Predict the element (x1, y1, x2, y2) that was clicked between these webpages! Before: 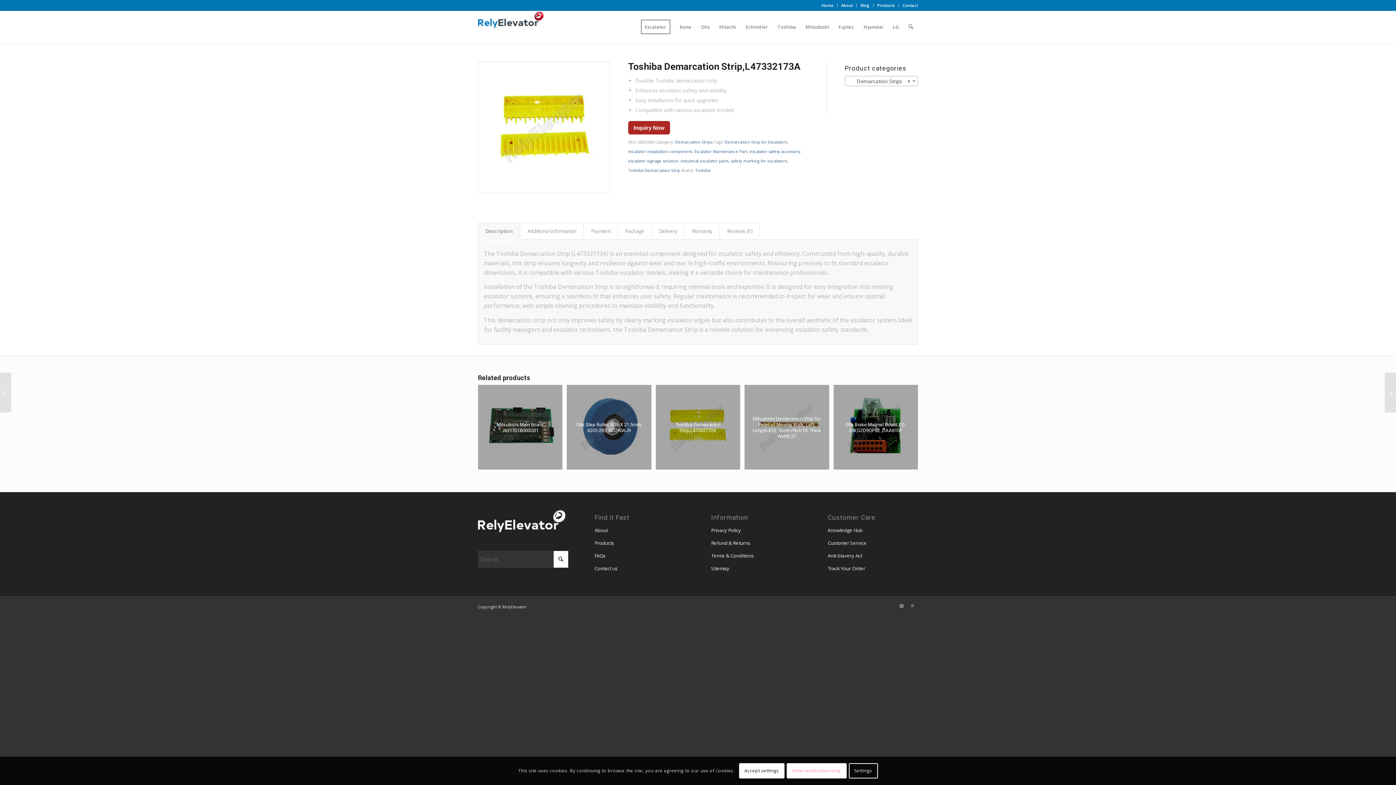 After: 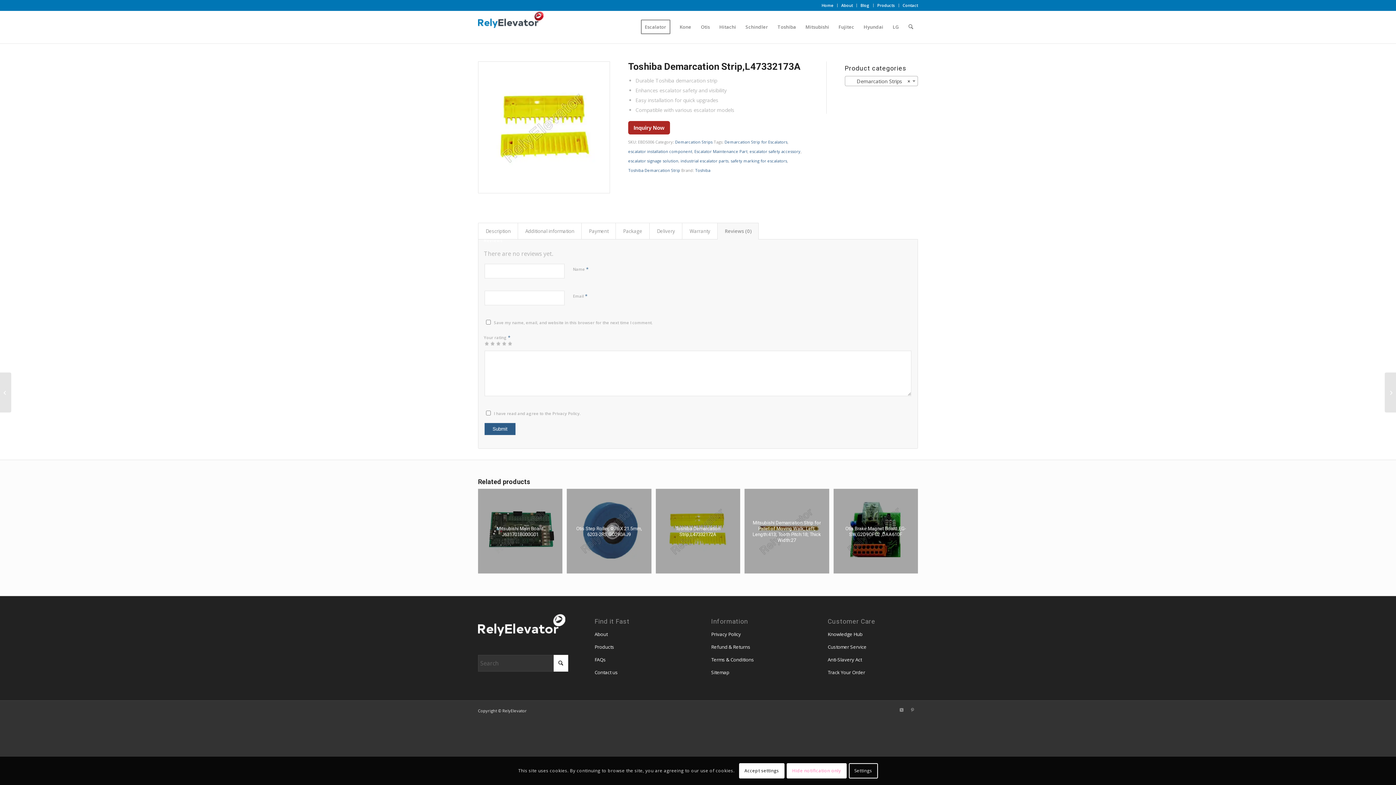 Action: bbox: (719, 222, 760, 239) label: Reviews (0)